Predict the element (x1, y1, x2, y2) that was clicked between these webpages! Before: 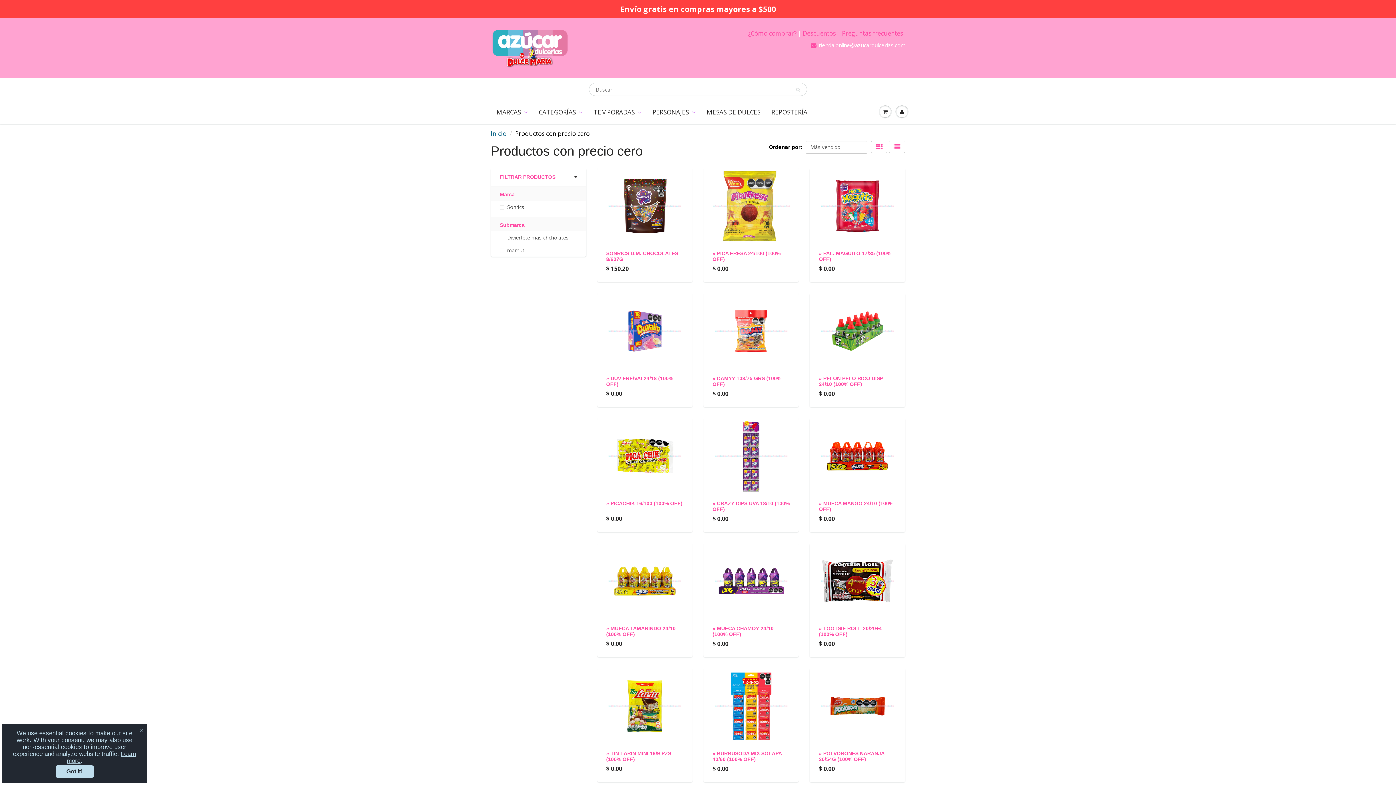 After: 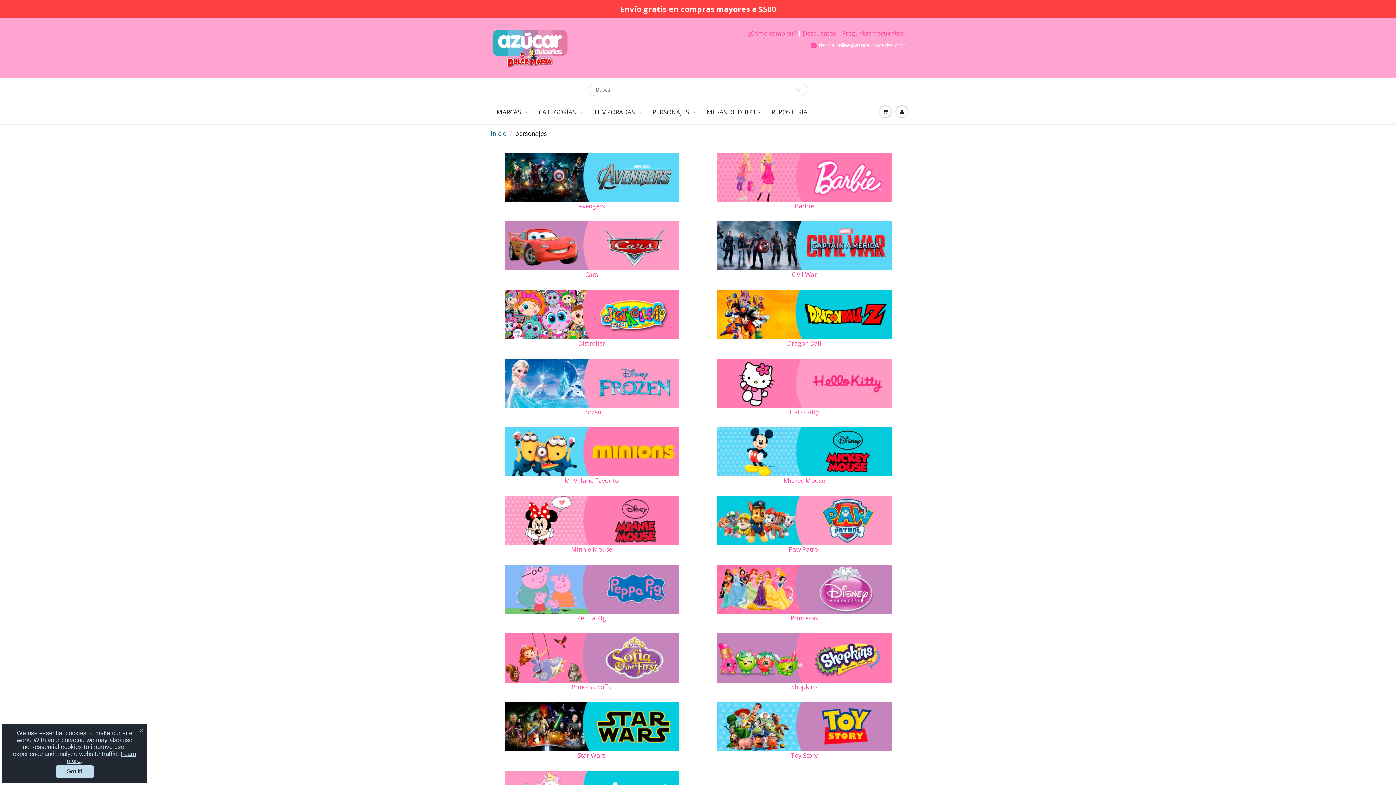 Action: bbox: (647, 101, 701, 123) label: PERSONAJES